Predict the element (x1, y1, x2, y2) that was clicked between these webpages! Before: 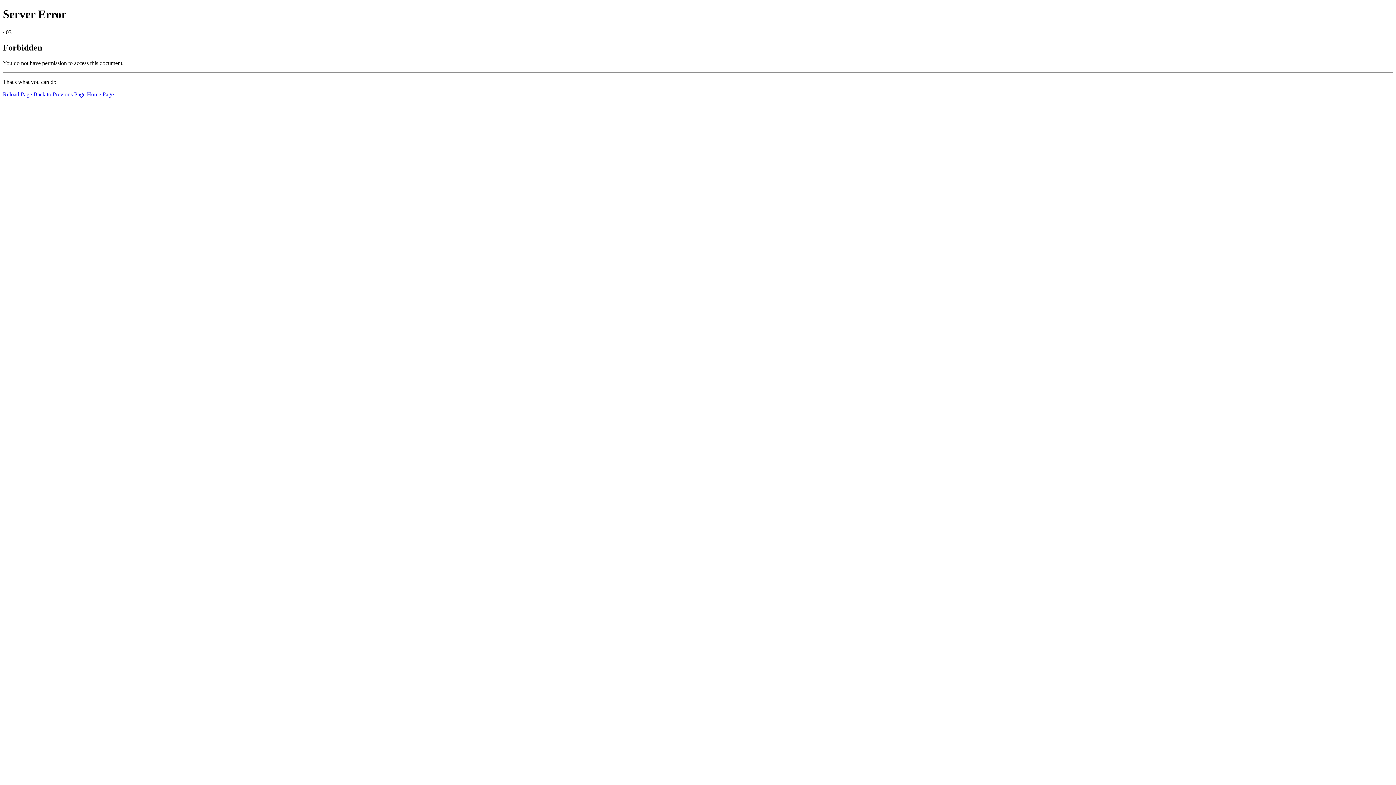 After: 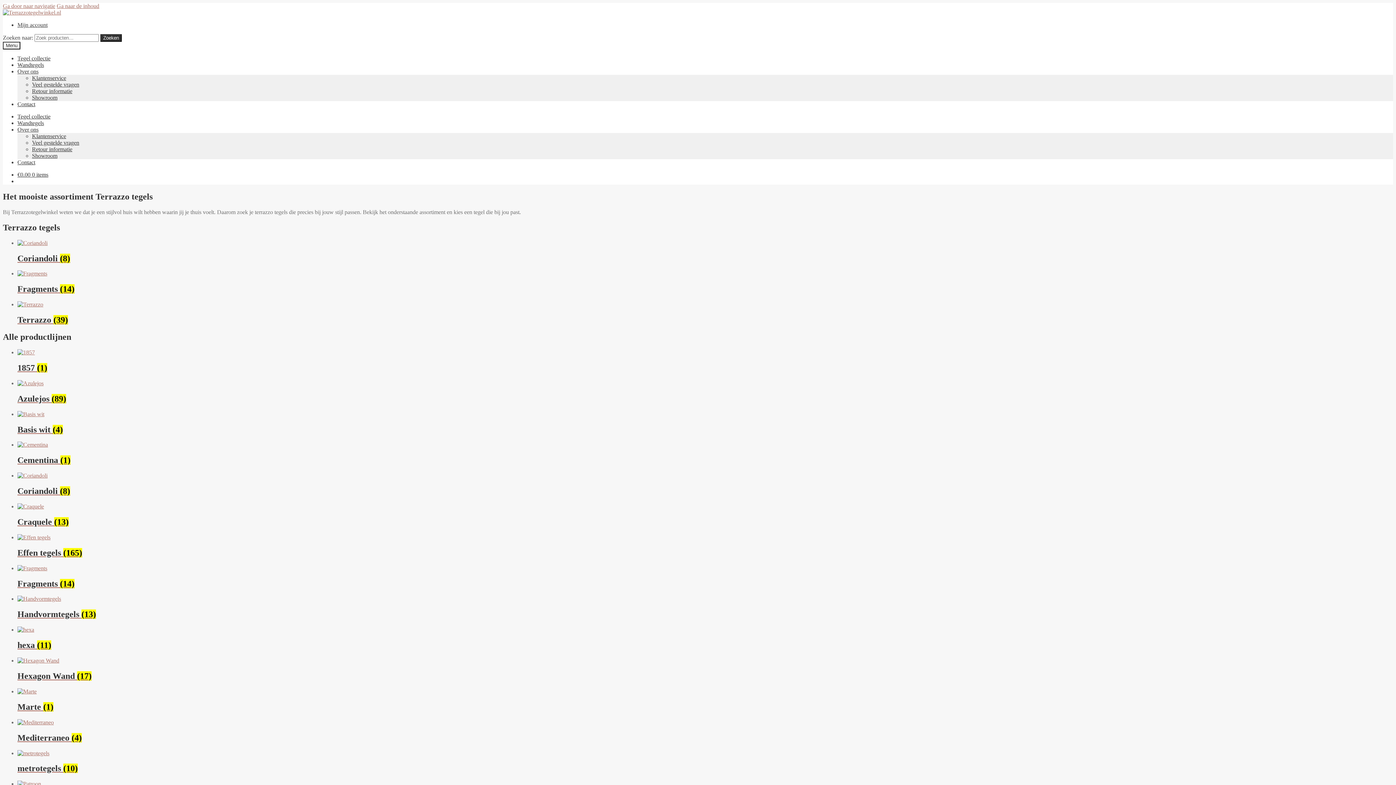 Action: bbox: (86, 91, 113, 97) label: Home Page